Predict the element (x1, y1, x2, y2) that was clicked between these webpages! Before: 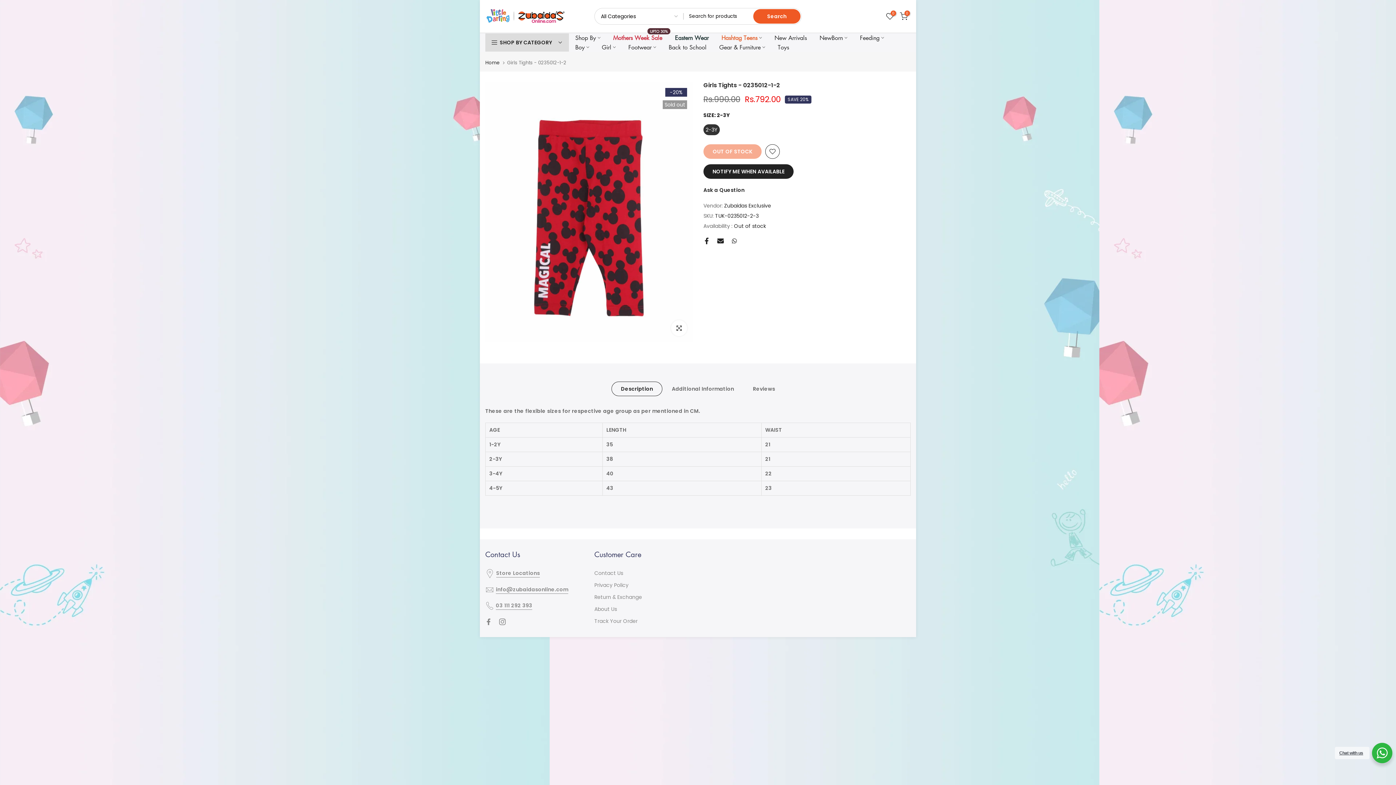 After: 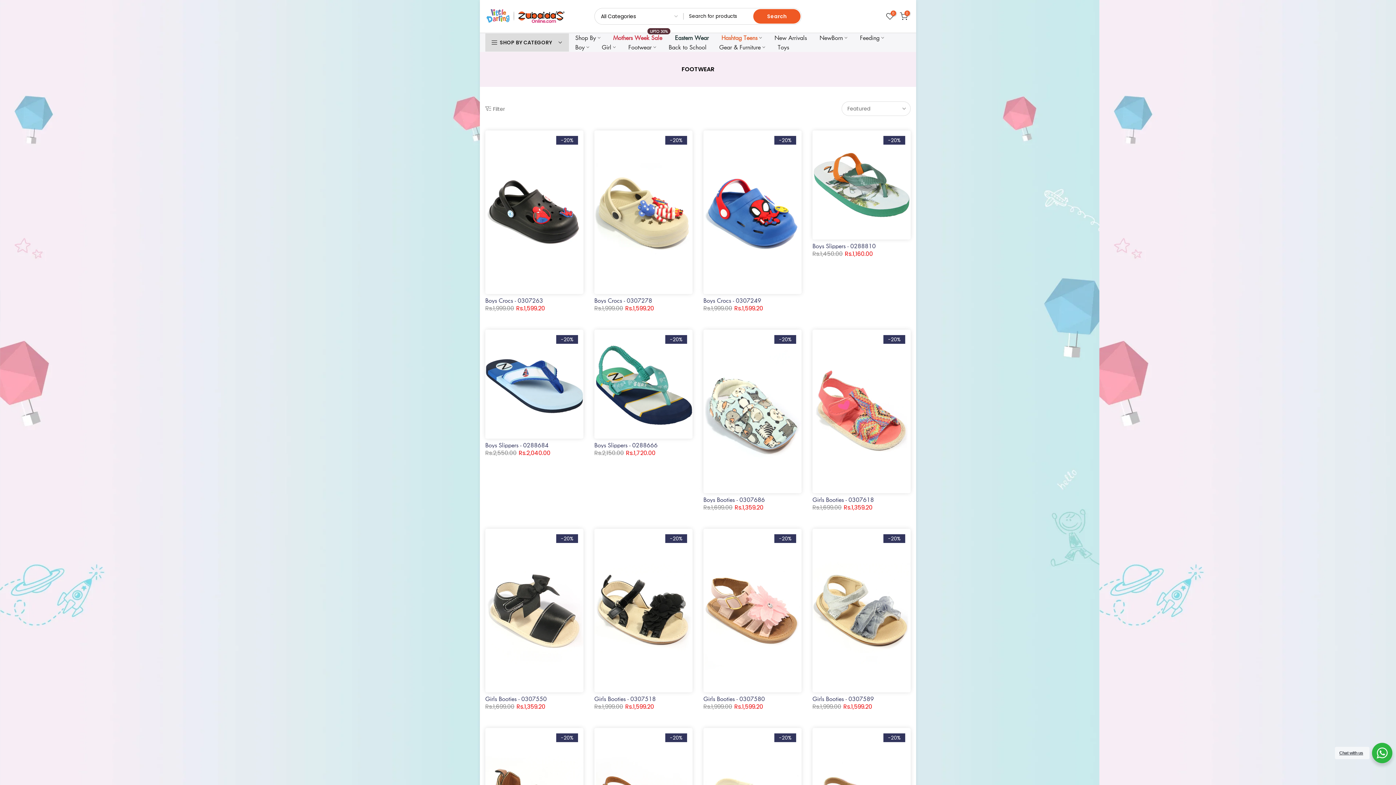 Action: bbox: (622, 42, 662, 52) label: Footwear